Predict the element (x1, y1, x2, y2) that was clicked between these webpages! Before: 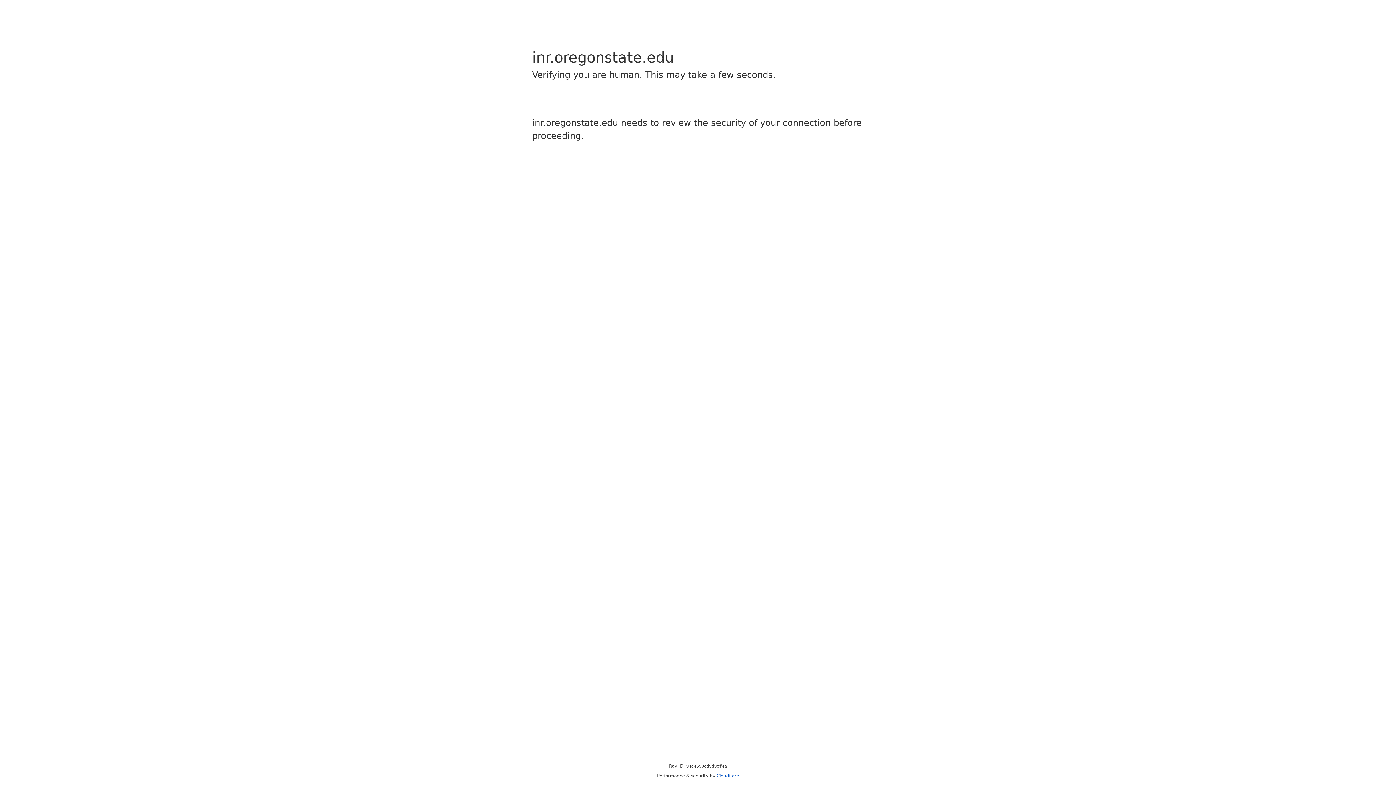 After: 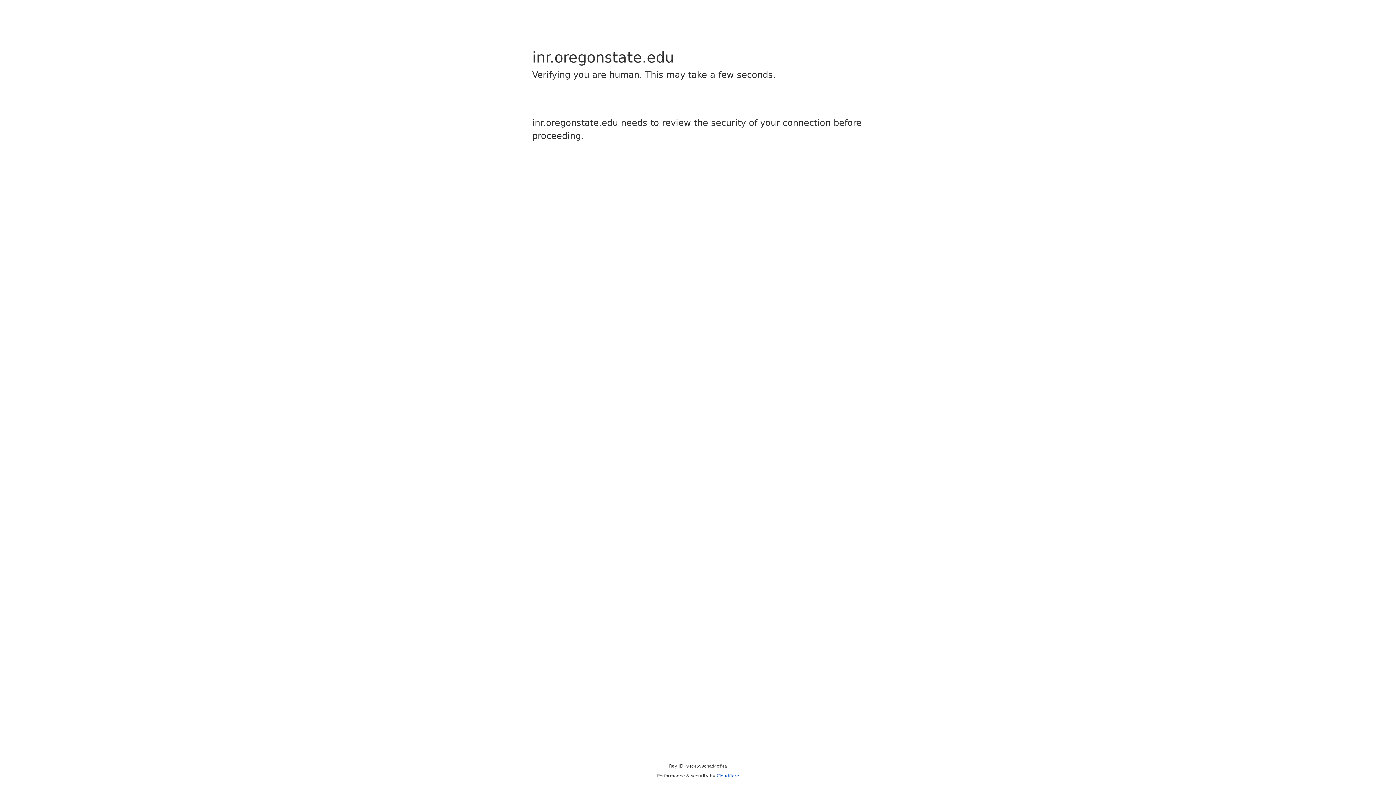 Action: bbox: (716, 773, 739, 778) label: Cloudflare